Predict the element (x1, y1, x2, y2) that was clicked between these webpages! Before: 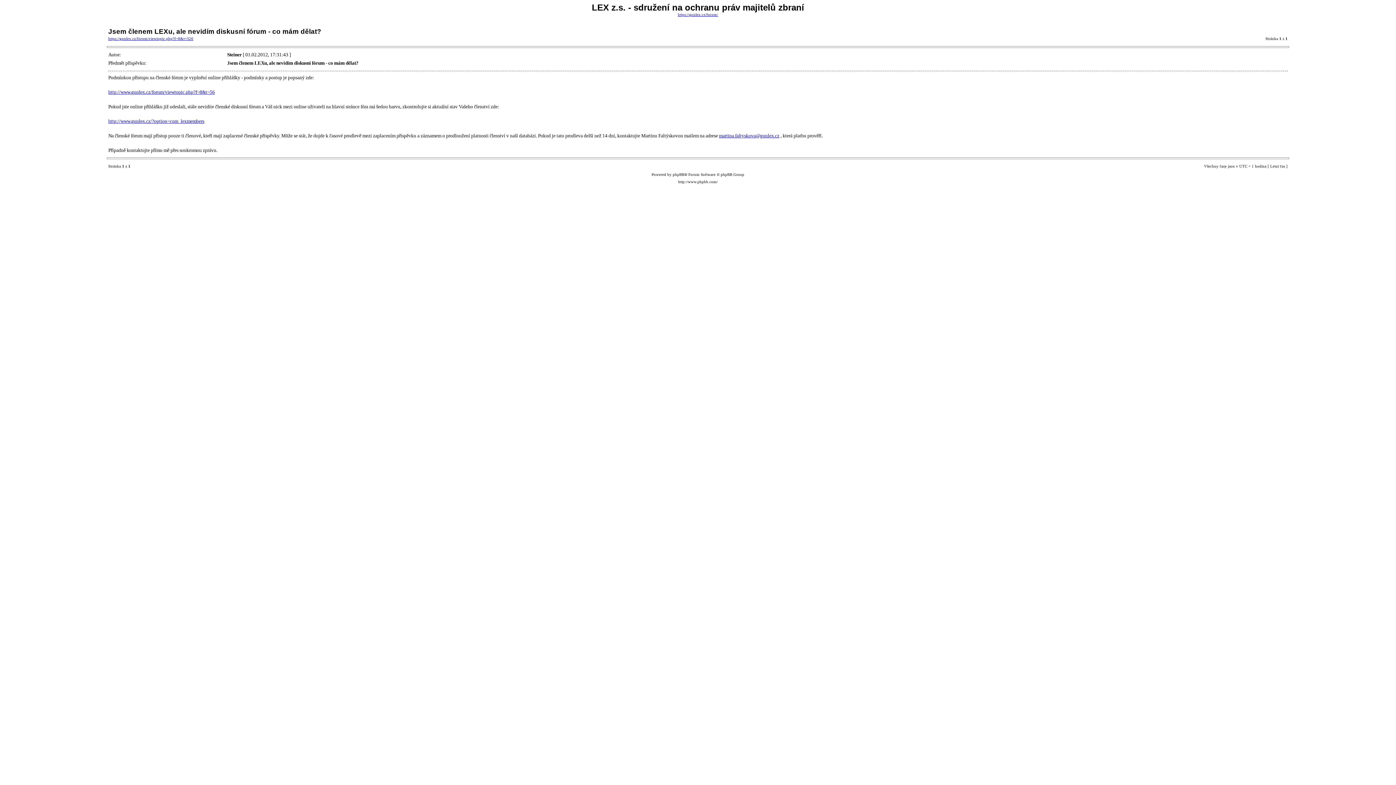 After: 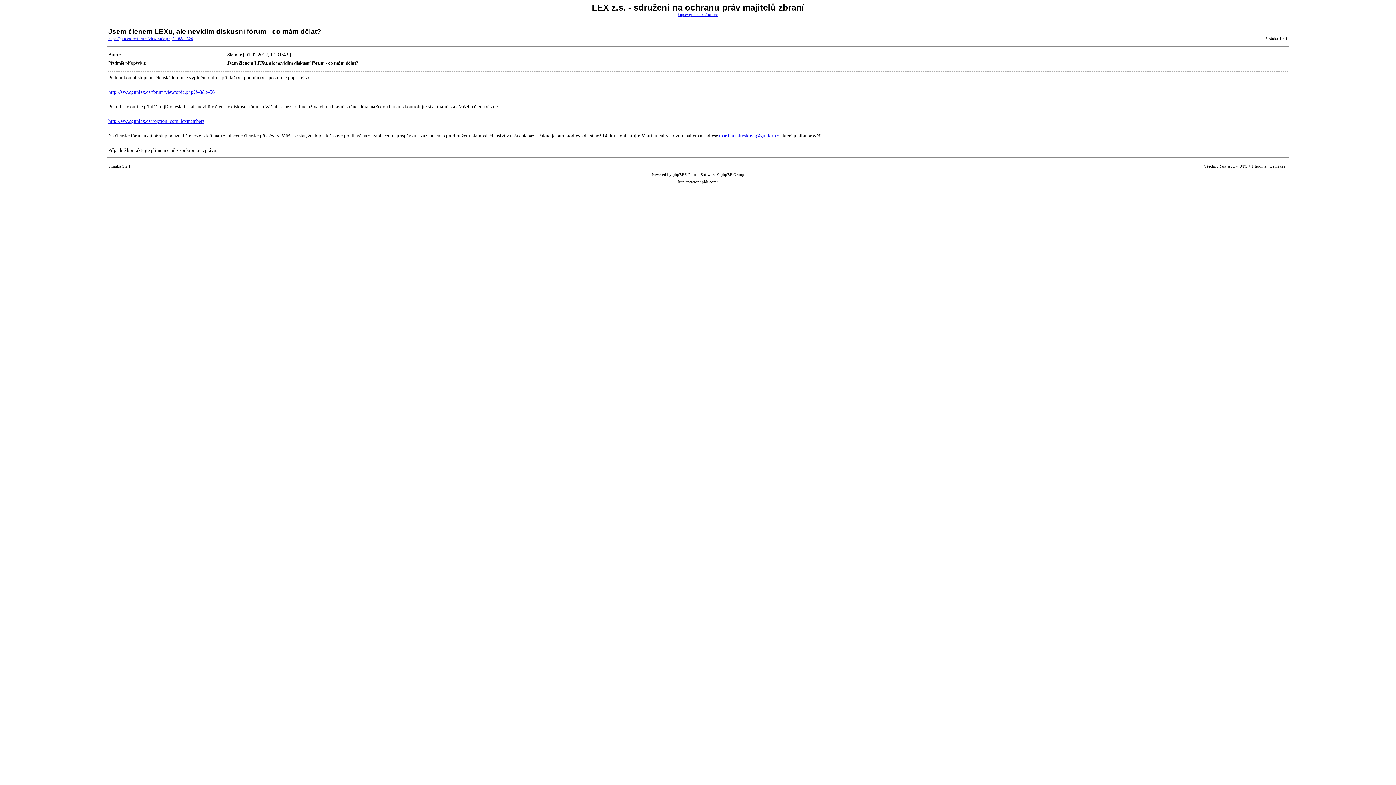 Action: bbox: (719, 132, 779, 138) label: martina.faltyskova@gunlex.cz